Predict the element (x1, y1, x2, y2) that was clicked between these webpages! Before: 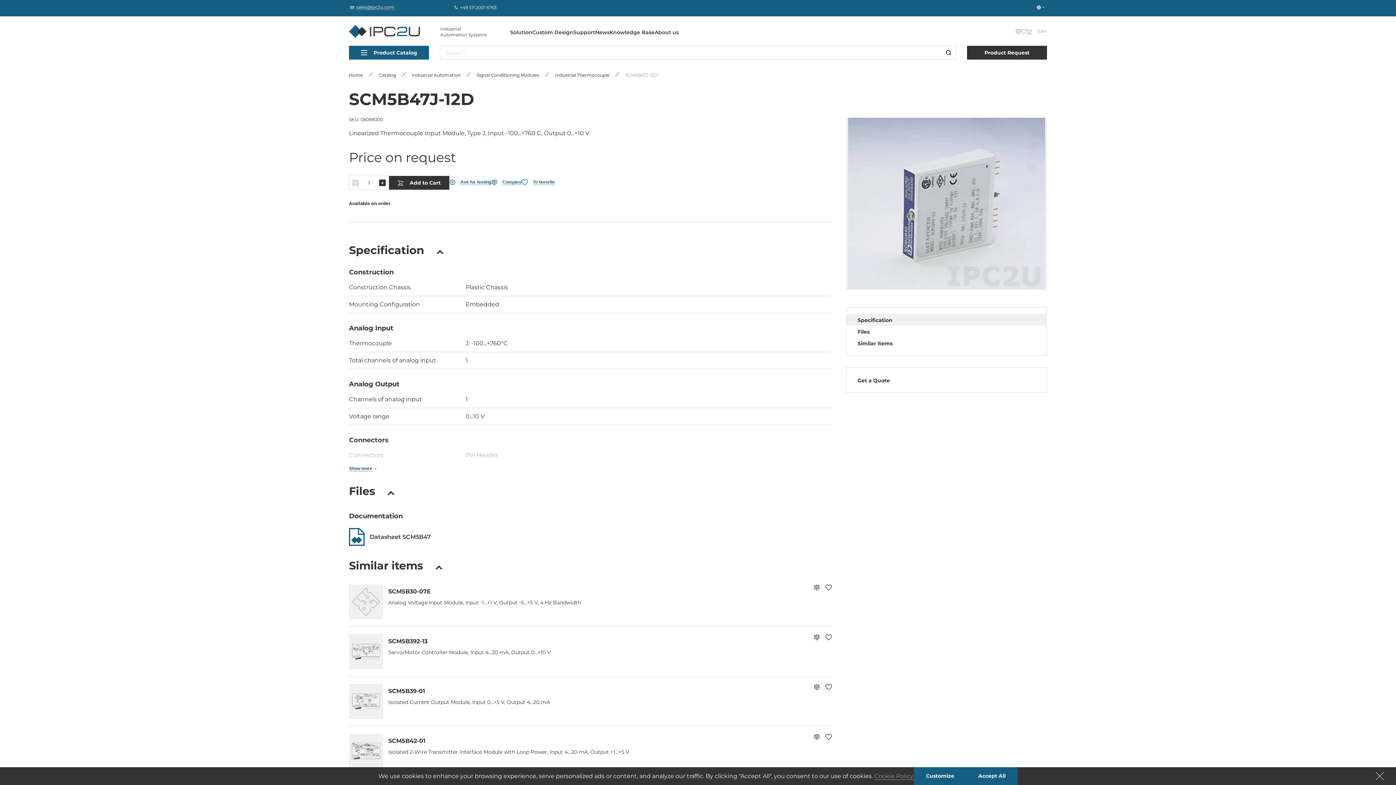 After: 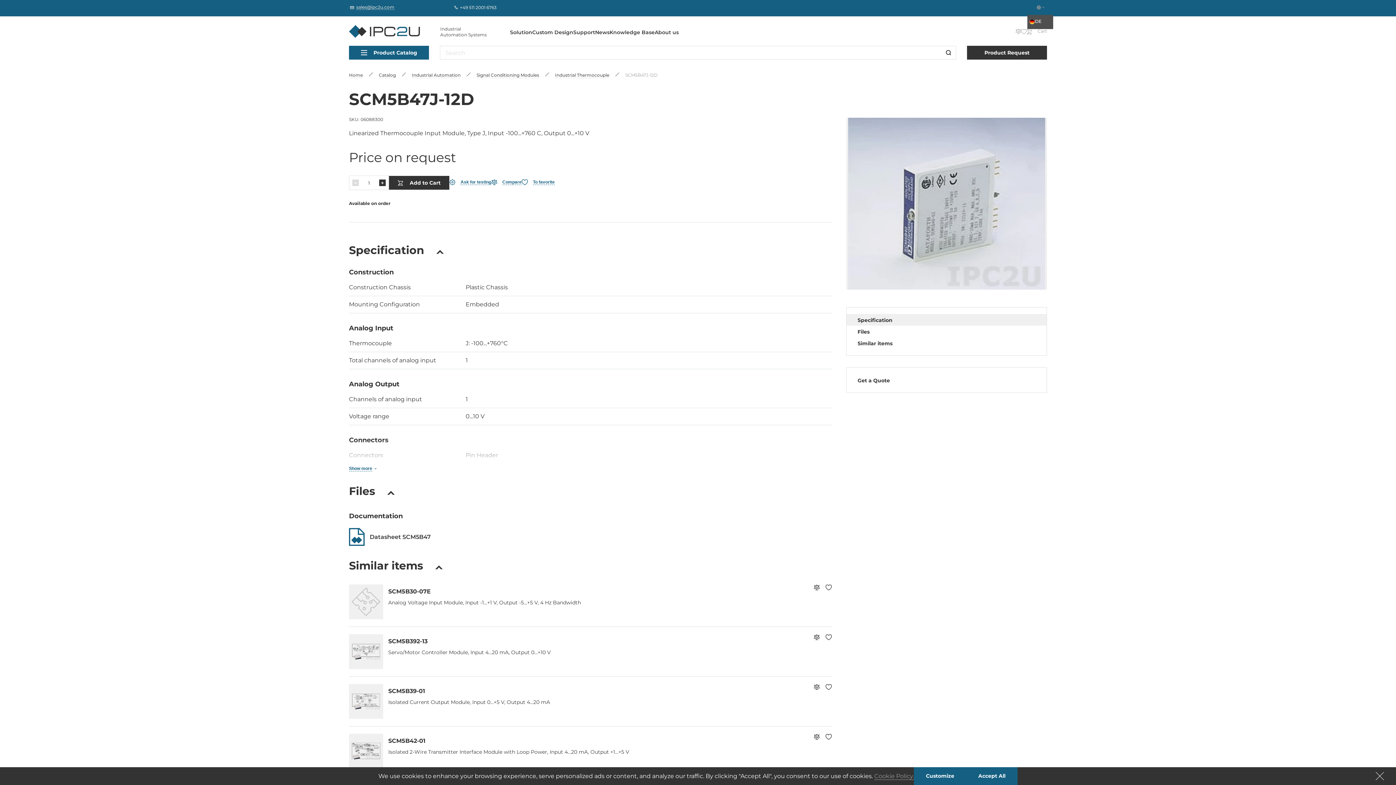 Action: bbox: (1033, 3, 1048, 11)